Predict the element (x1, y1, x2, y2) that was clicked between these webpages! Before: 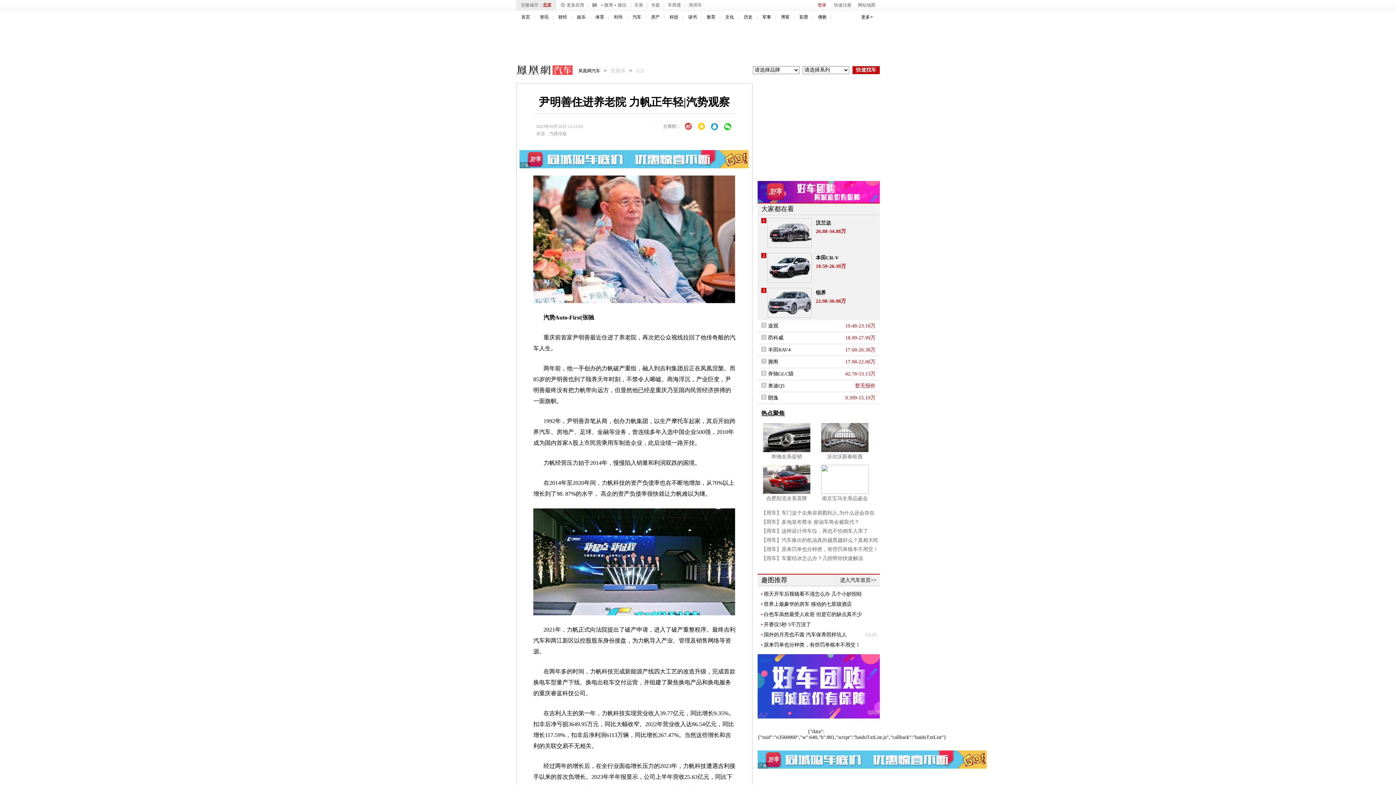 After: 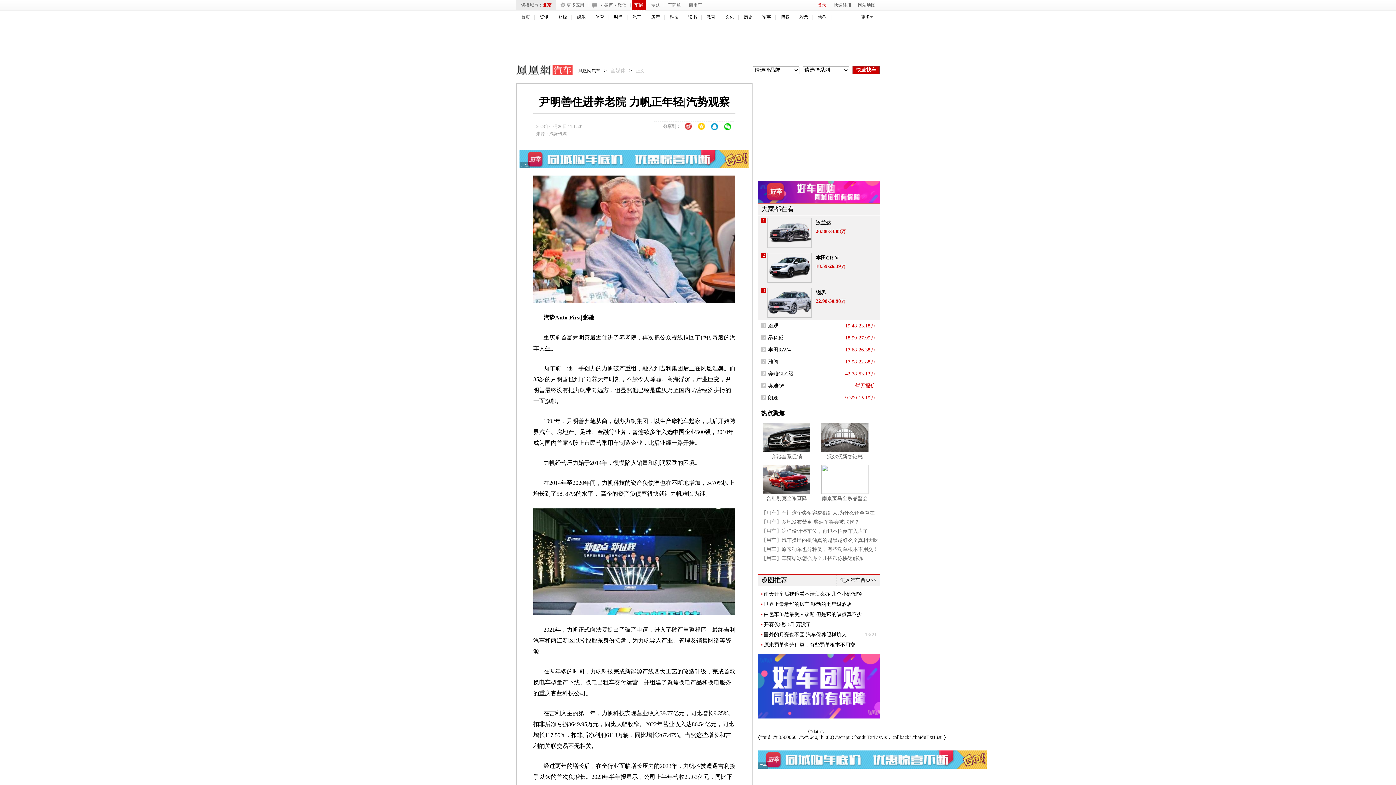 Action: label: 车展 bbox: (632, 0, 645, 10)